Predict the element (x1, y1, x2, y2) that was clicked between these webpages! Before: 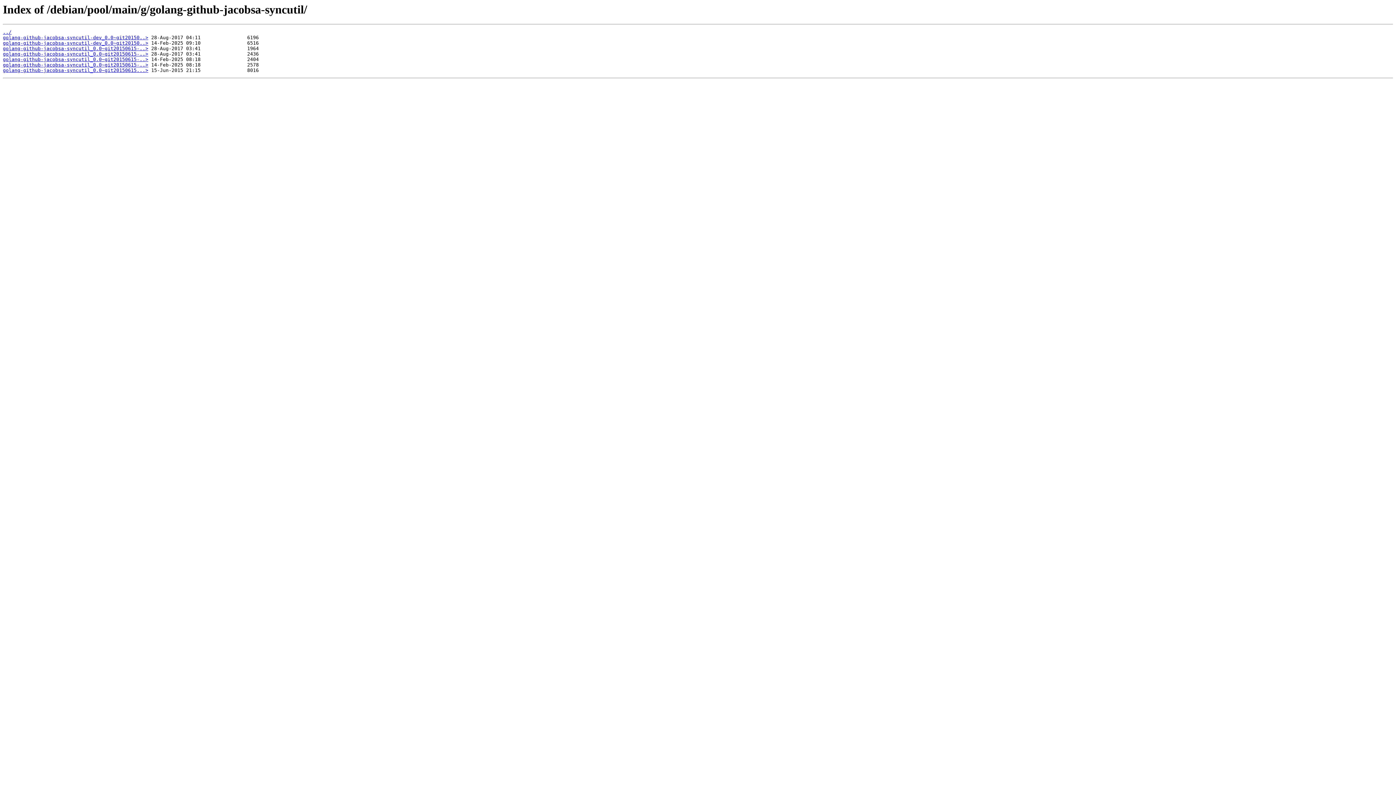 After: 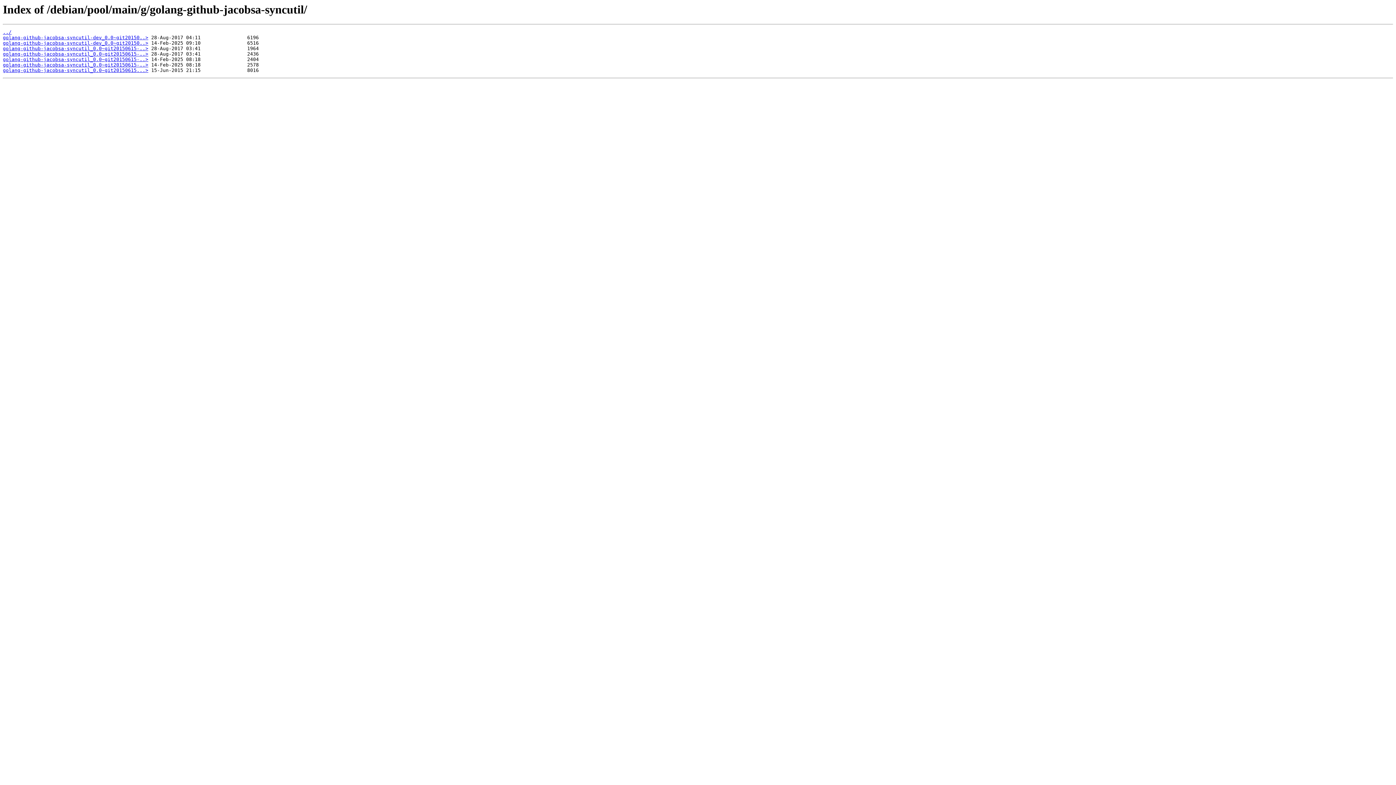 Action: bbox: (2, 51, 148, 56) label: golang-github-jacobsa-syncutil_0.0~git20150615-..>